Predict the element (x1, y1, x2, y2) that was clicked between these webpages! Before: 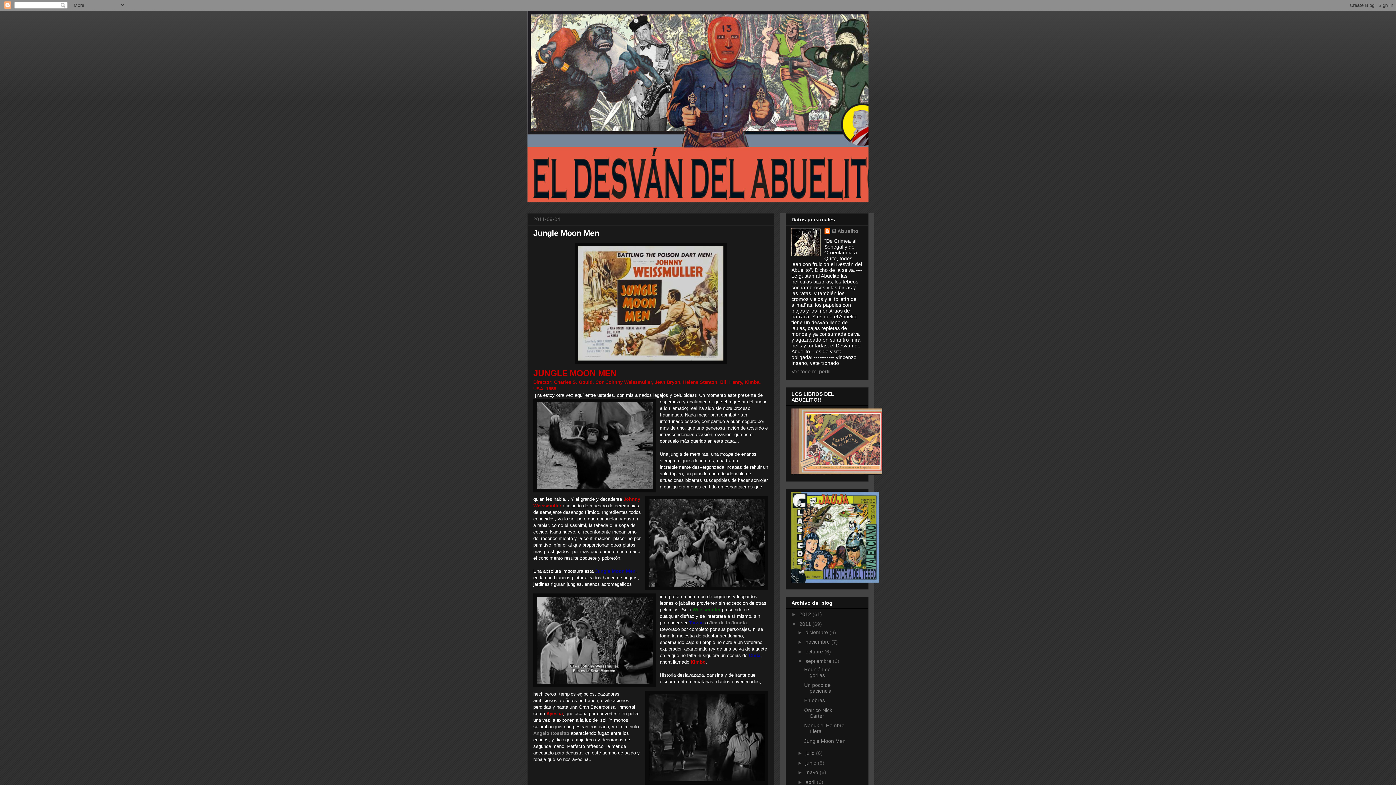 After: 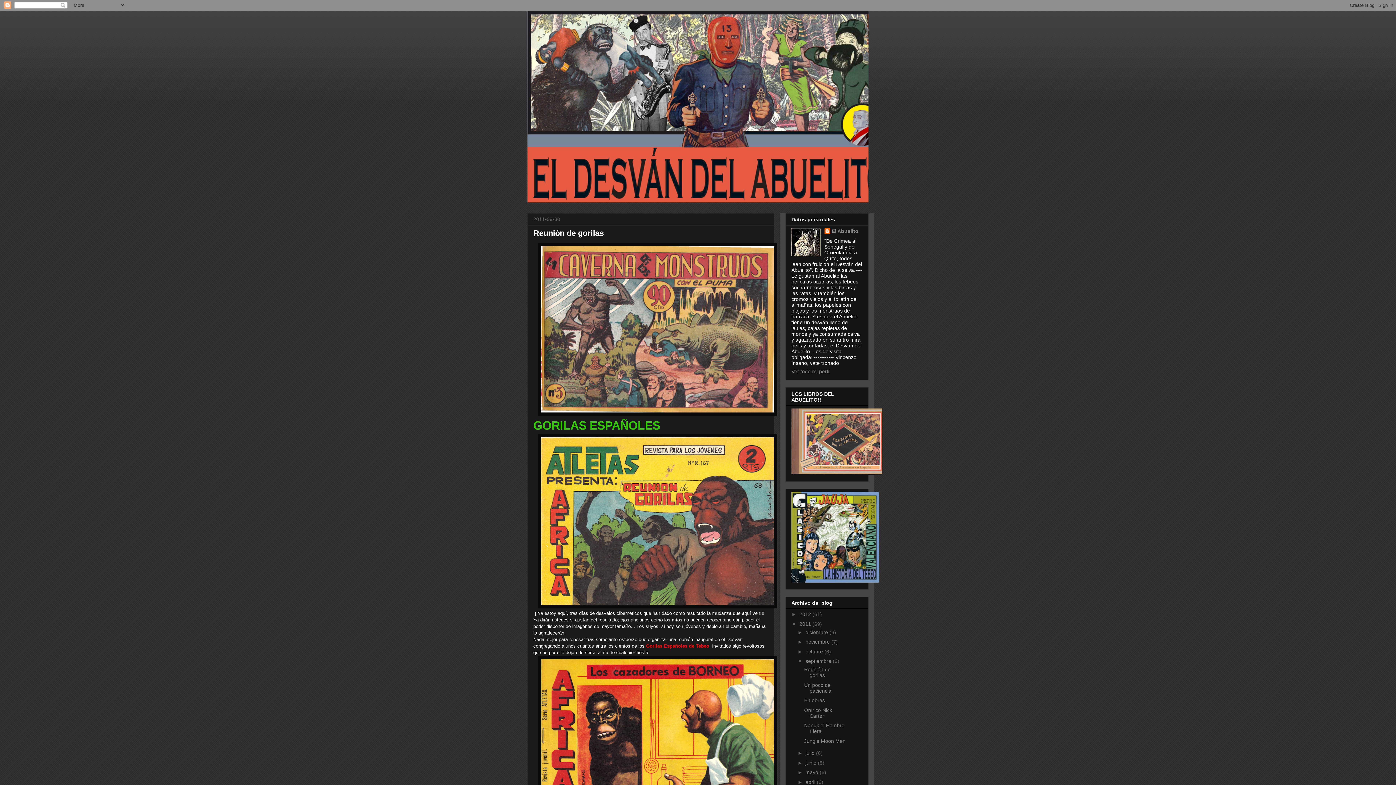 Action: bbox: (805, 658, 833, 664) label: septiembre 